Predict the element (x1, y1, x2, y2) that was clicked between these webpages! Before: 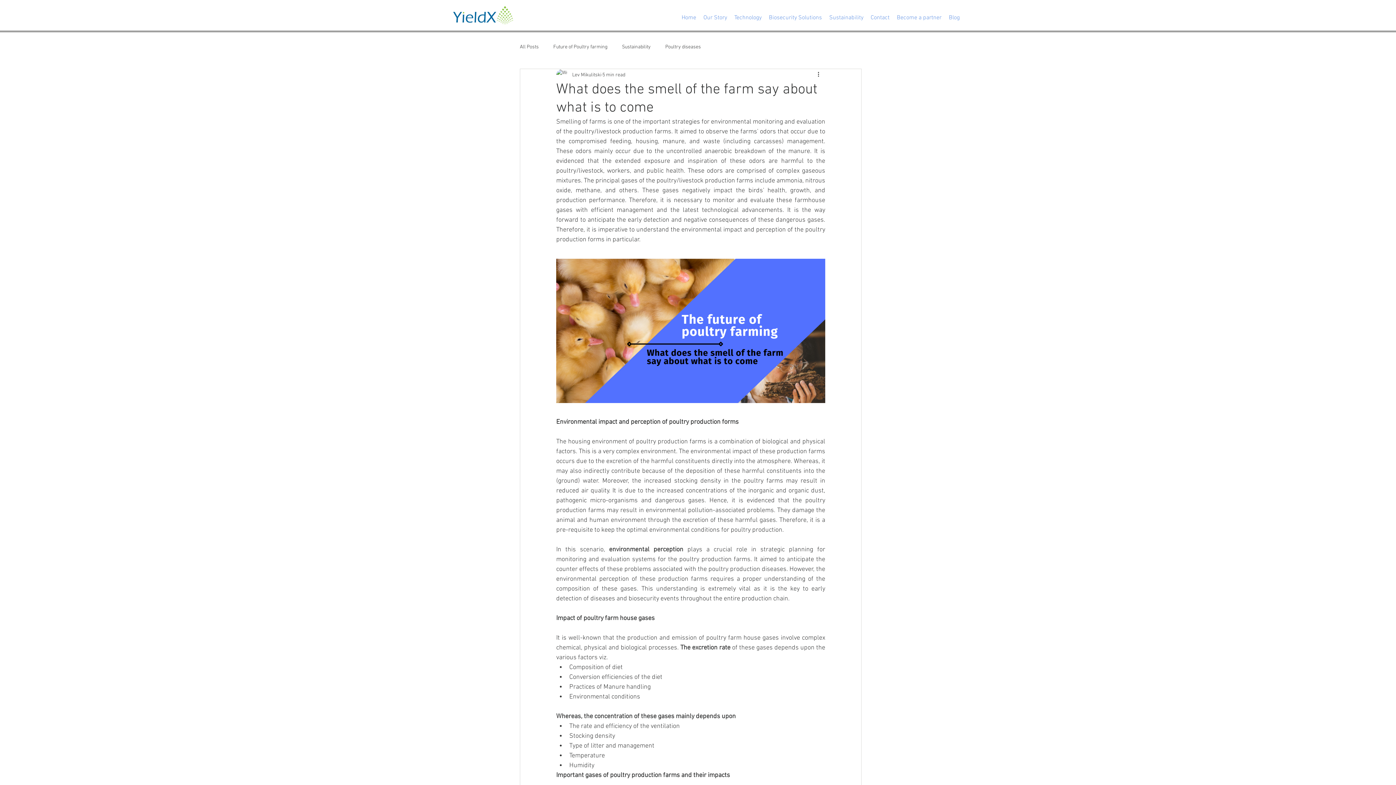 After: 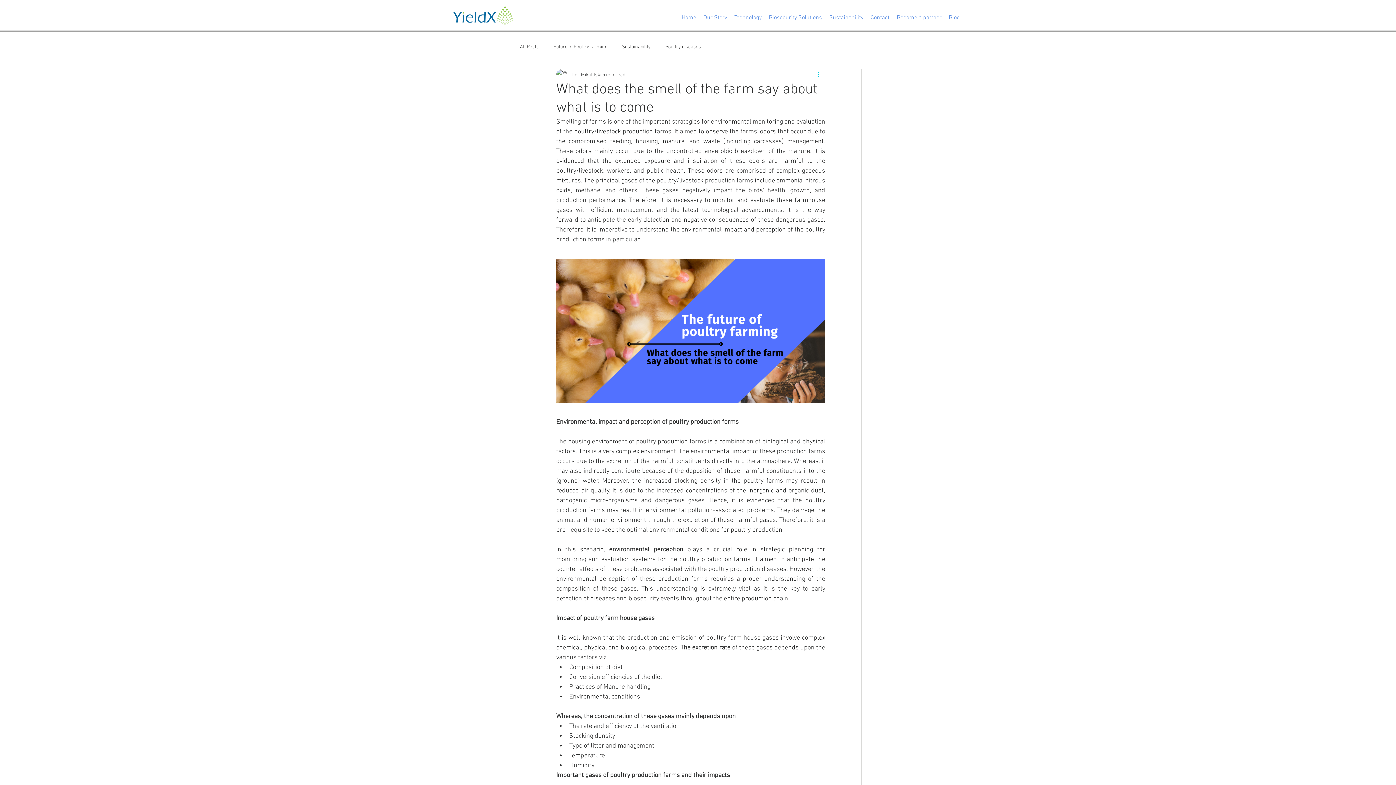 Action: bbox: (816, 70, 825, 79) label: More actions